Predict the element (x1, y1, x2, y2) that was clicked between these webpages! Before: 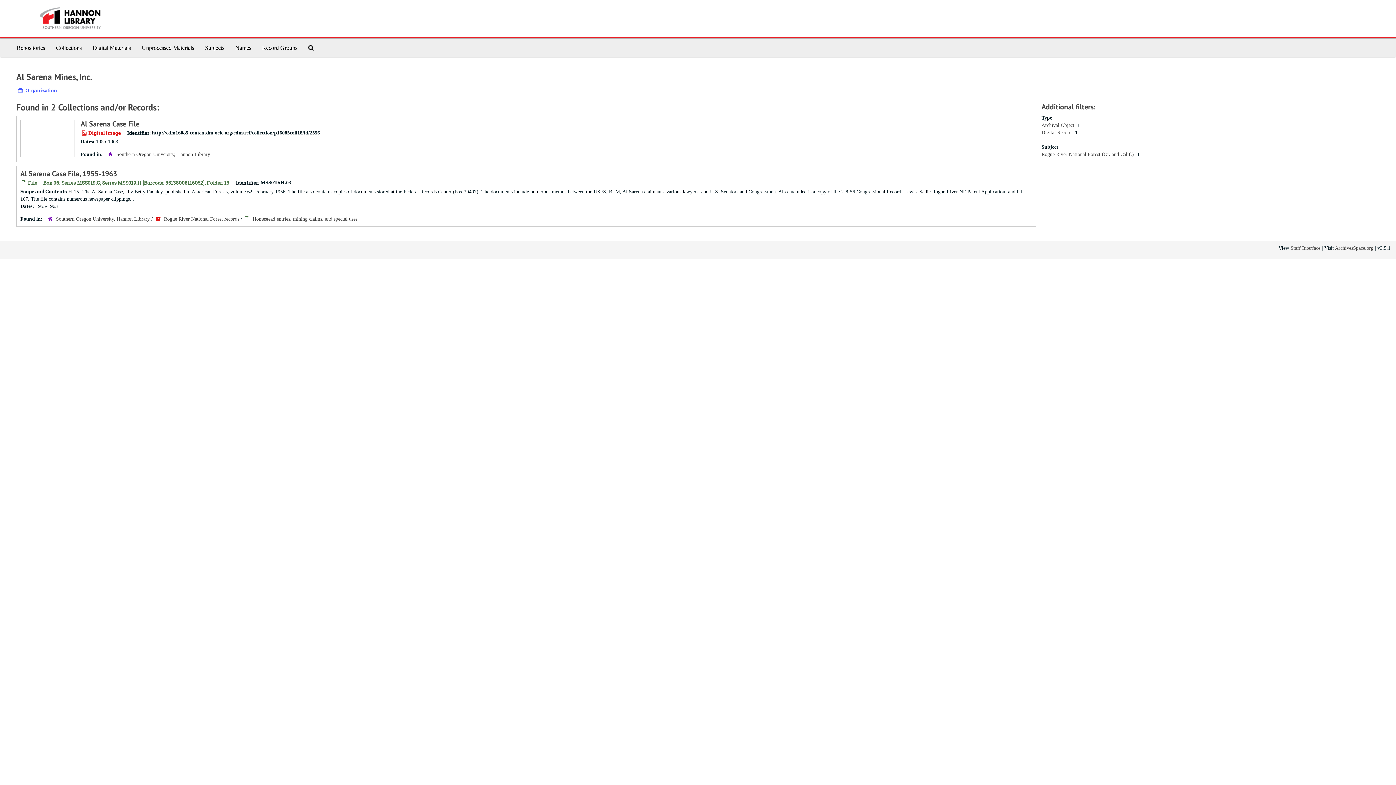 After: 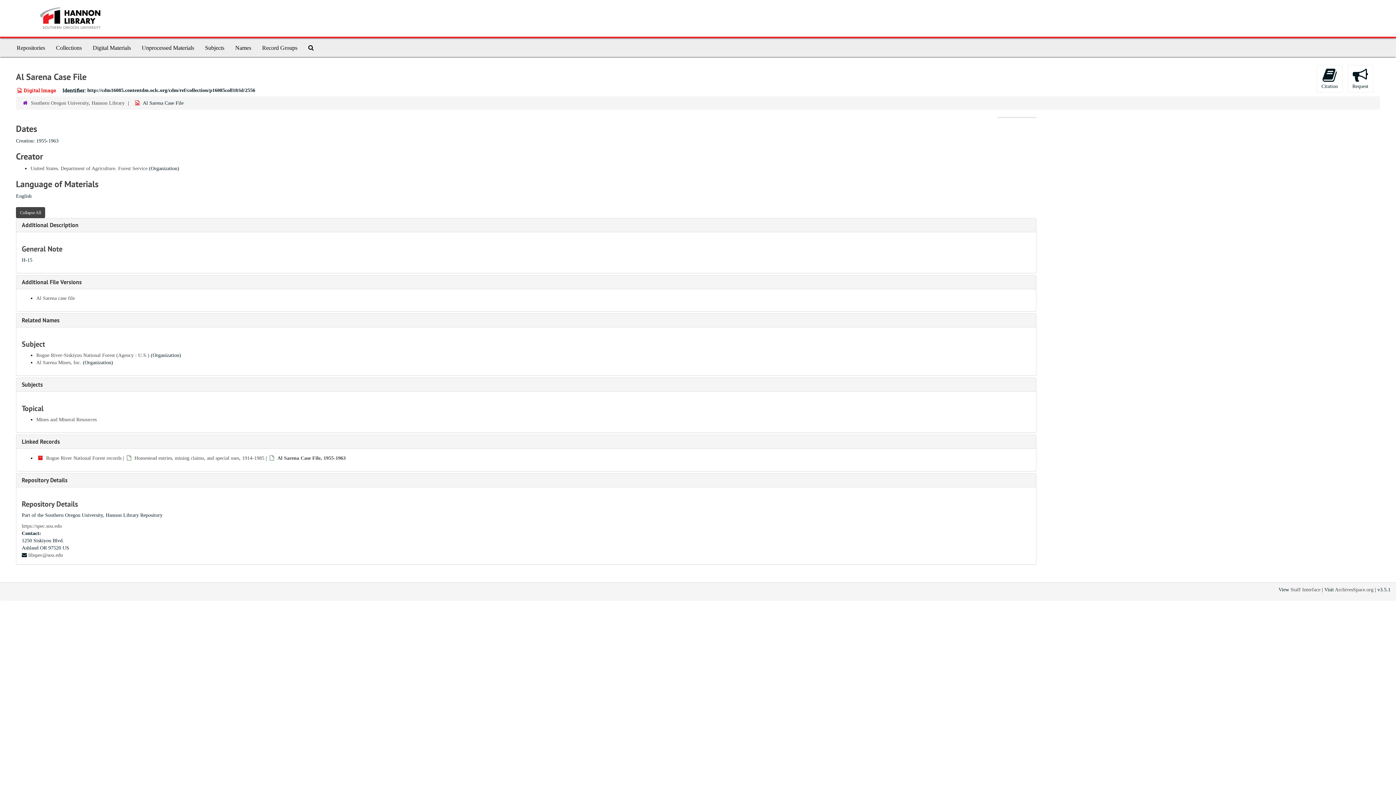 Action: bbox: (80, 119, 139, 128) label: Al Sarena Case File